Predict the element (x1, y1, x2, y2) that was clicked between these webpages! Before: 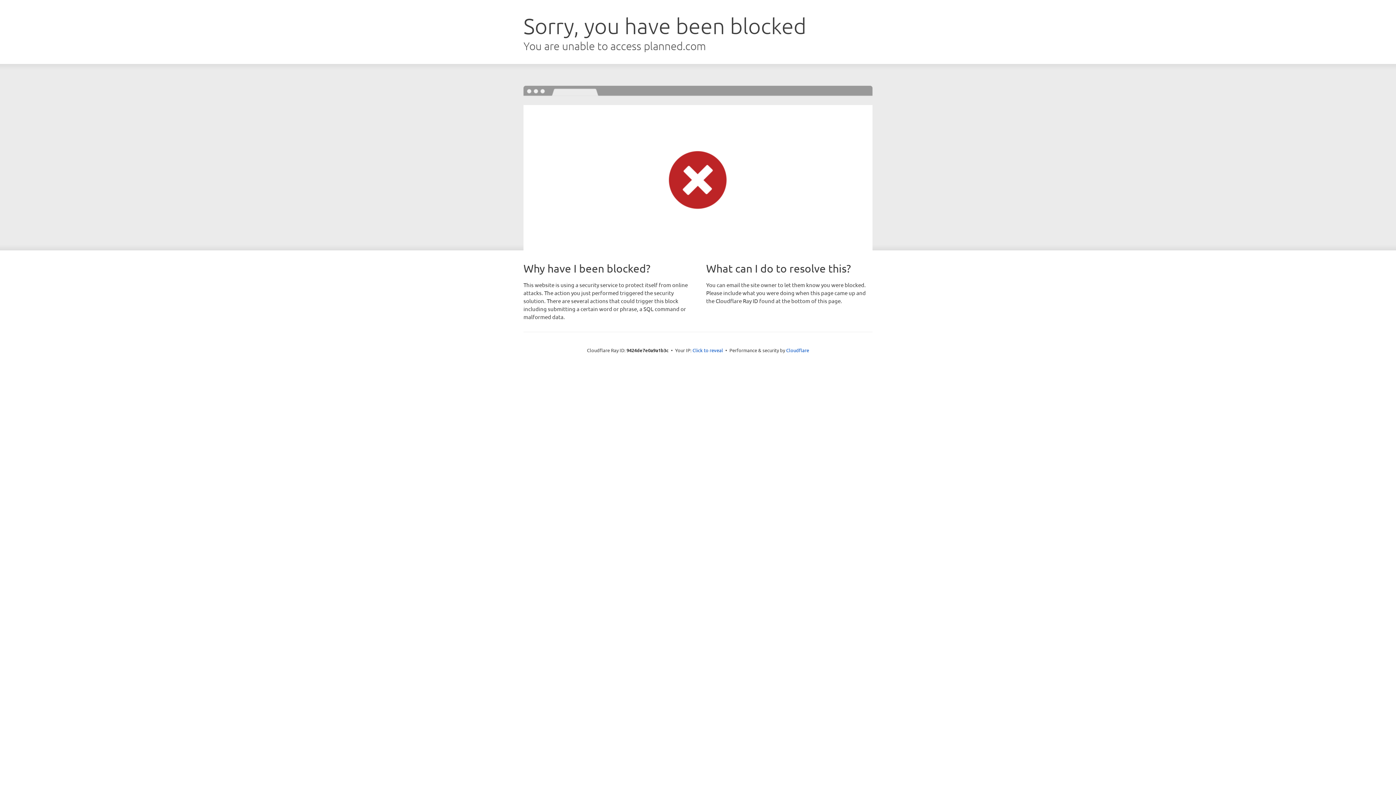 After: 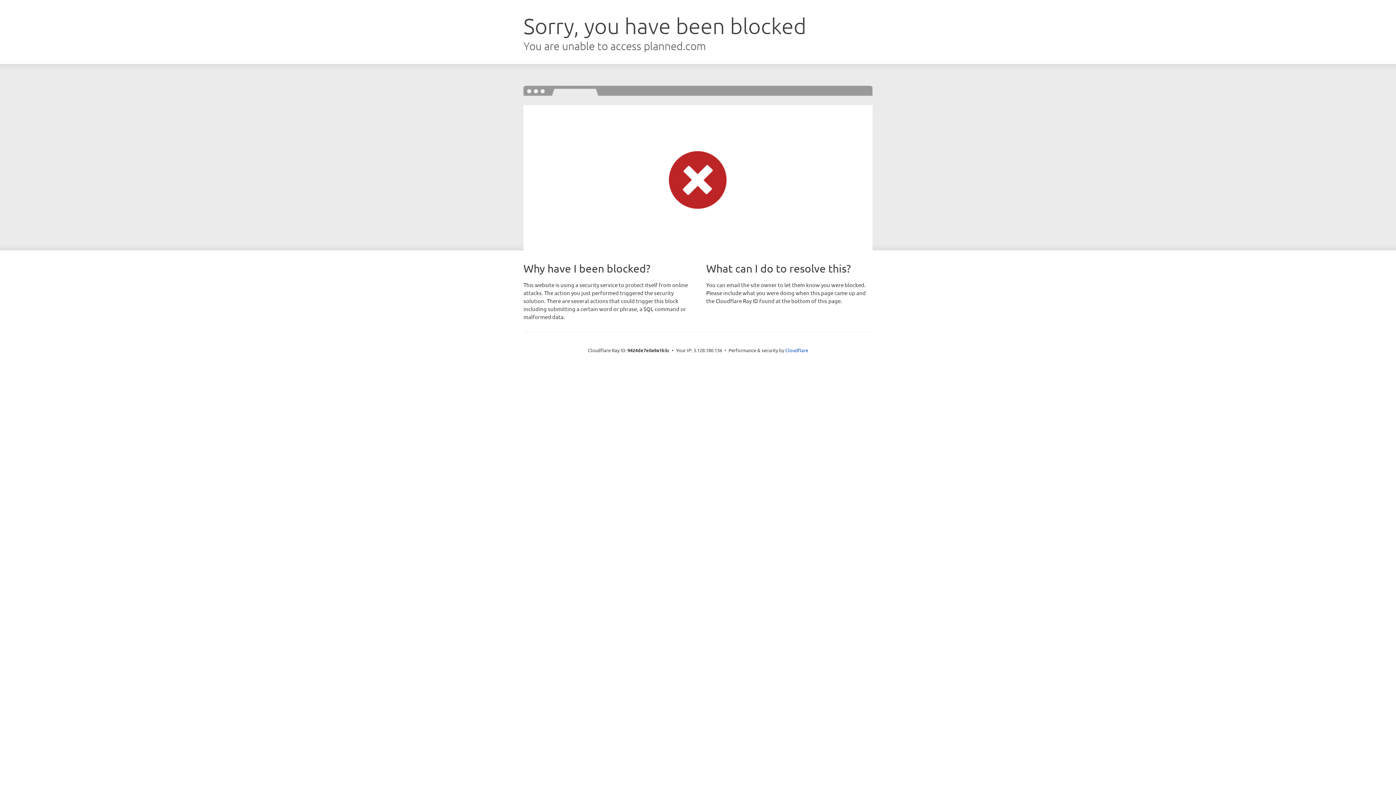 Action: label: Click to reveal bbox: (692, 346, 723, 353)